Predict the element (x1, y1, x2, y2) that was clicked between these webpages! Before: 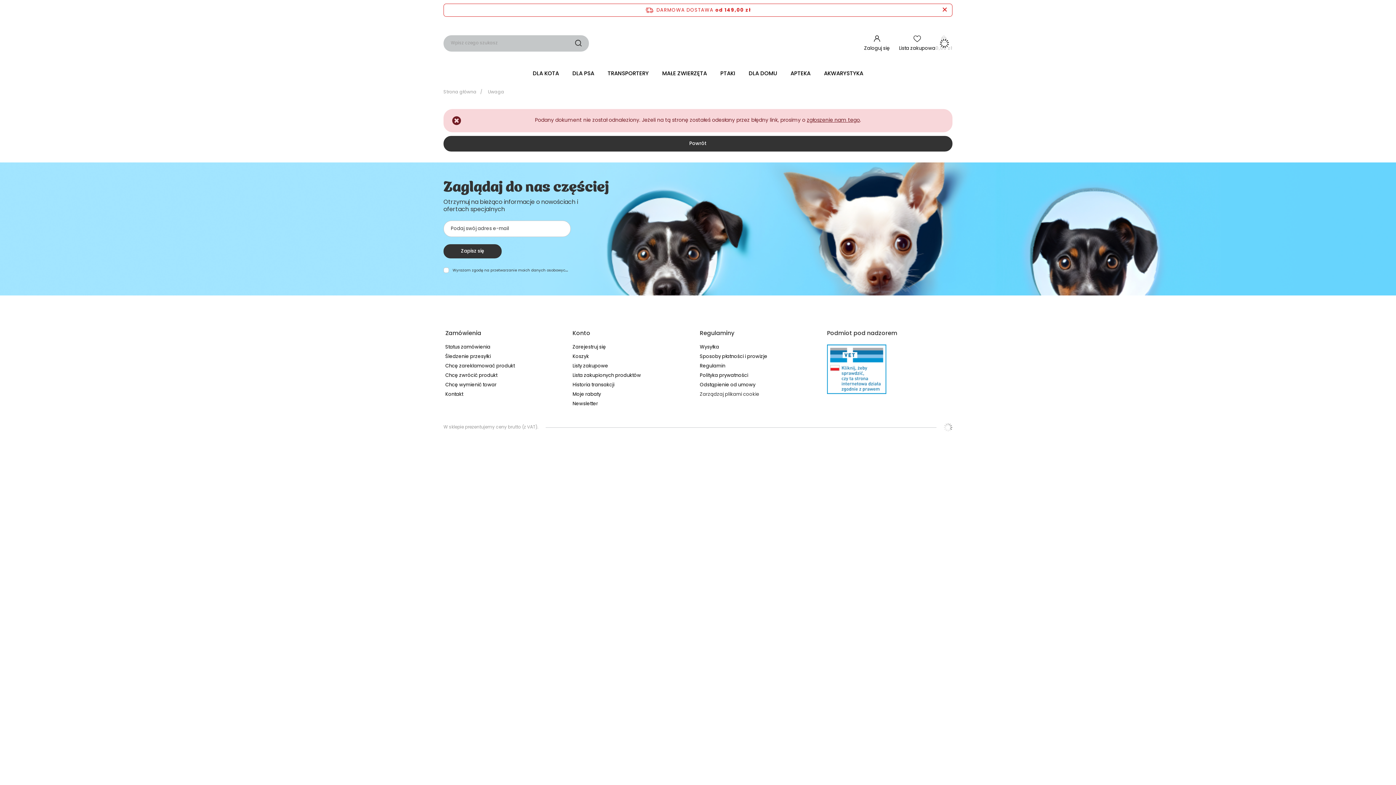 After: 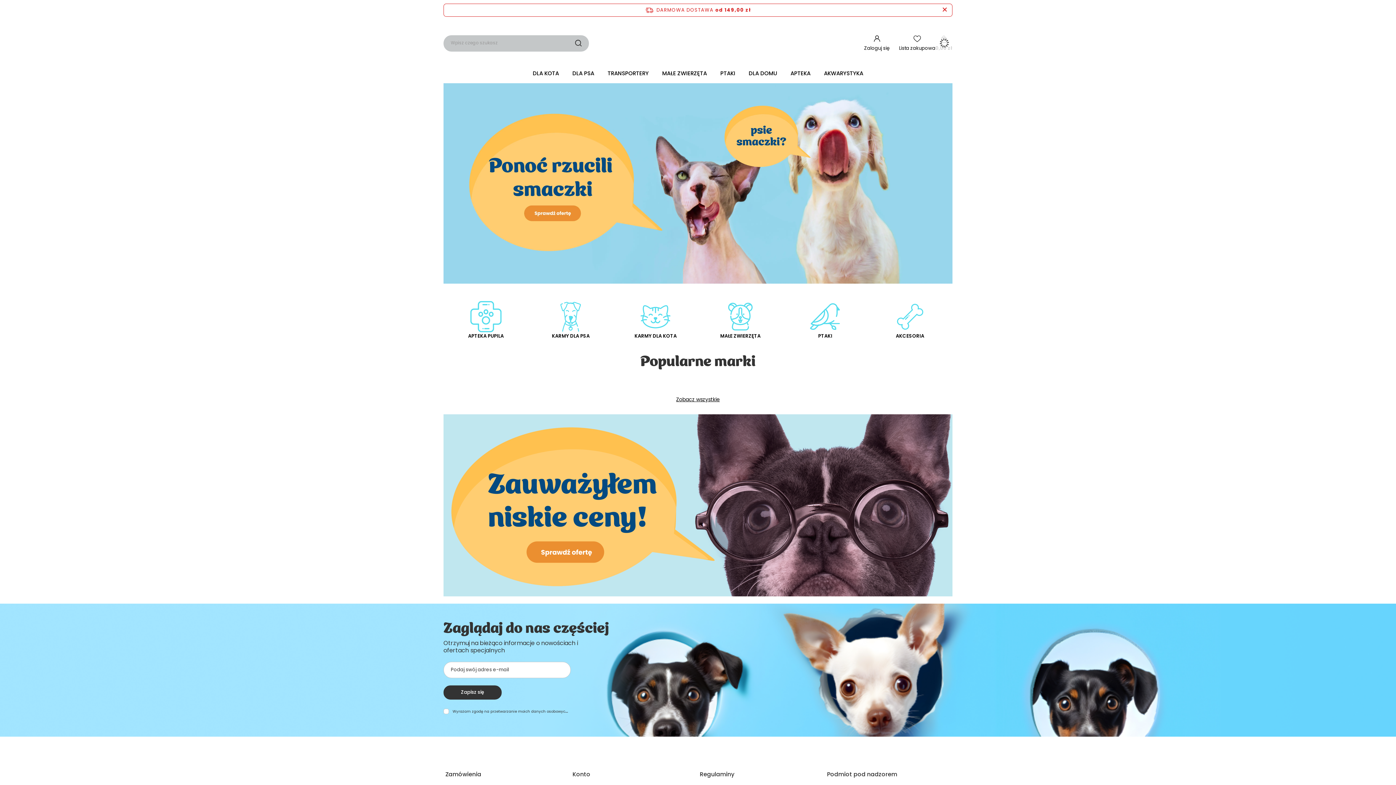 Action: label: Powrót bbox: (443, 136, 952, 151)